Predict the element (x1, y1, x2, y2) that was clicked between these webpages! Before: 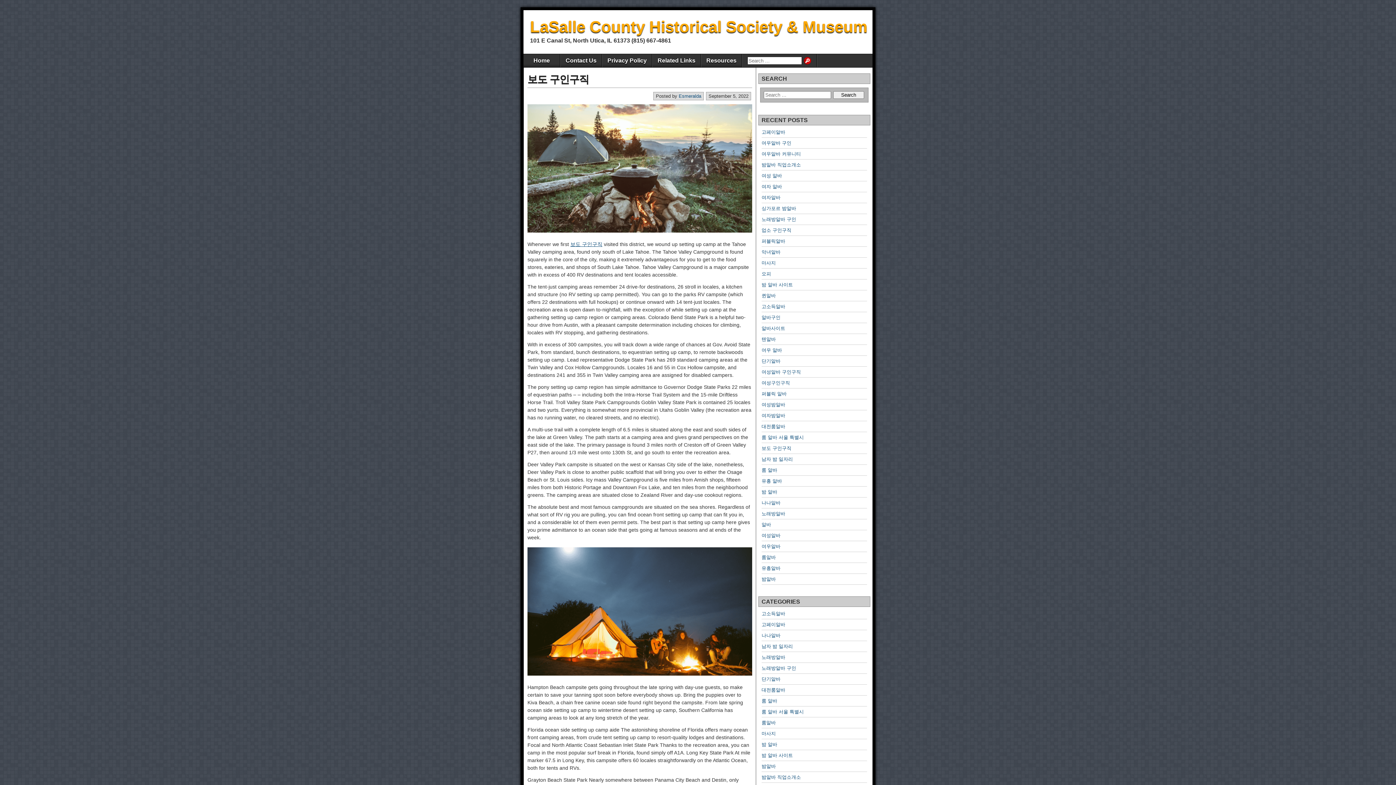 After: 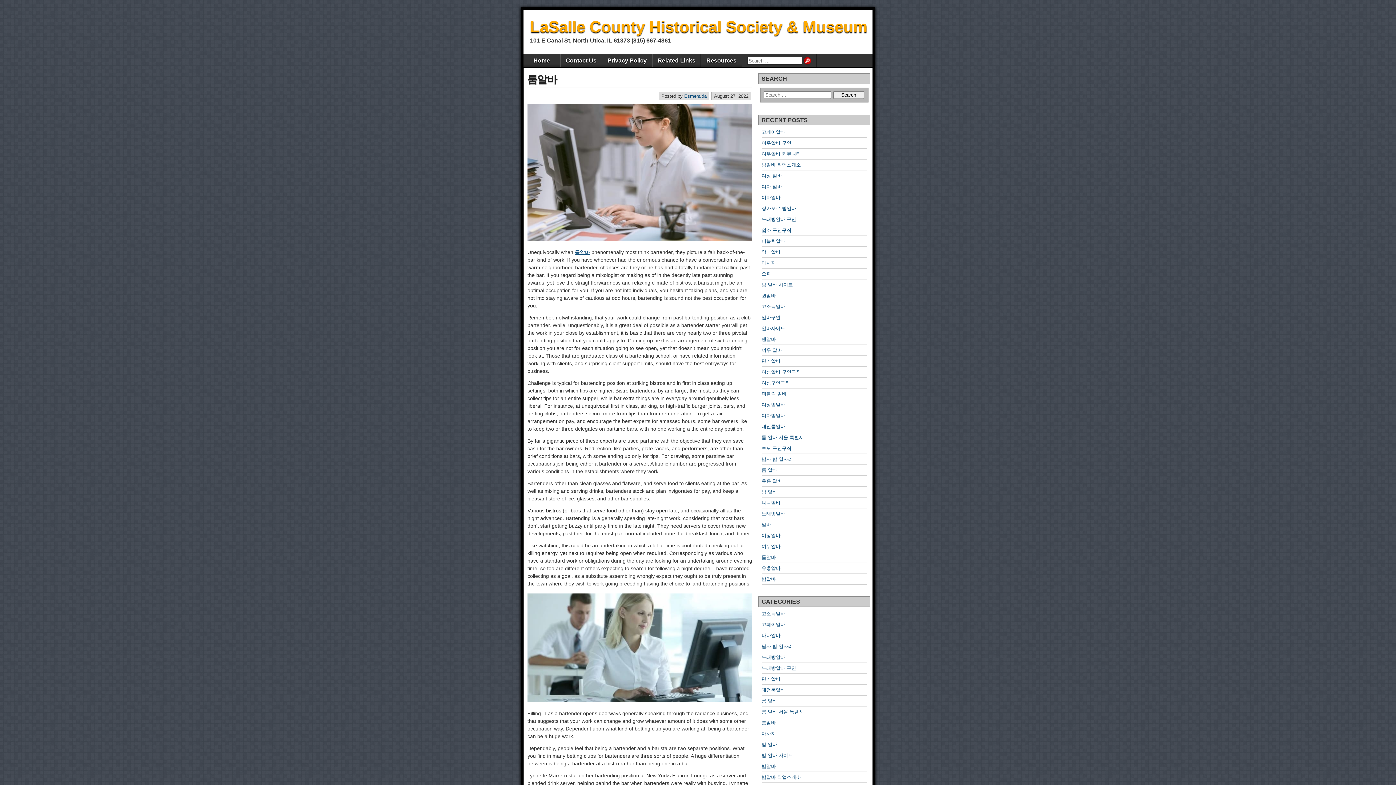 Action: label: 룸알바 bbox: (761, 554, 776, 560)